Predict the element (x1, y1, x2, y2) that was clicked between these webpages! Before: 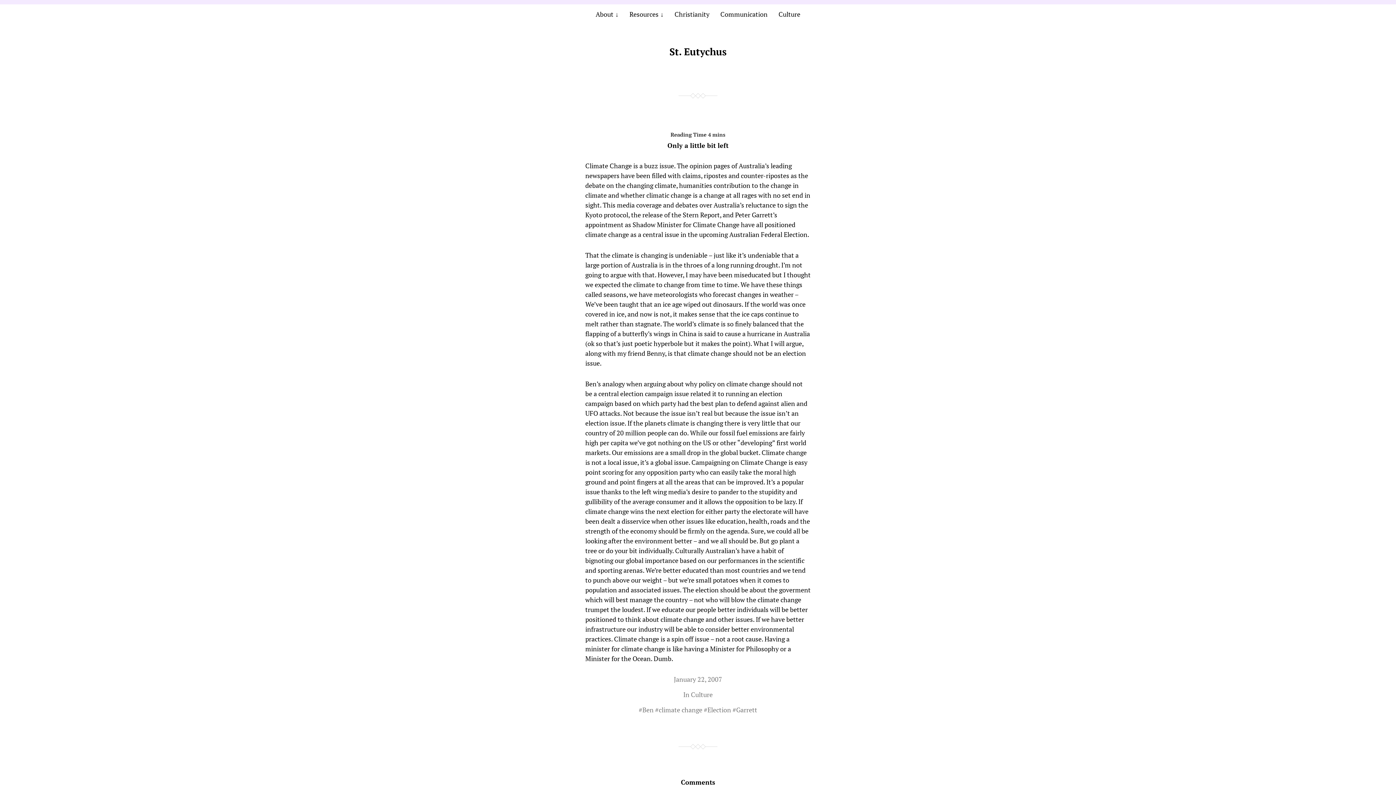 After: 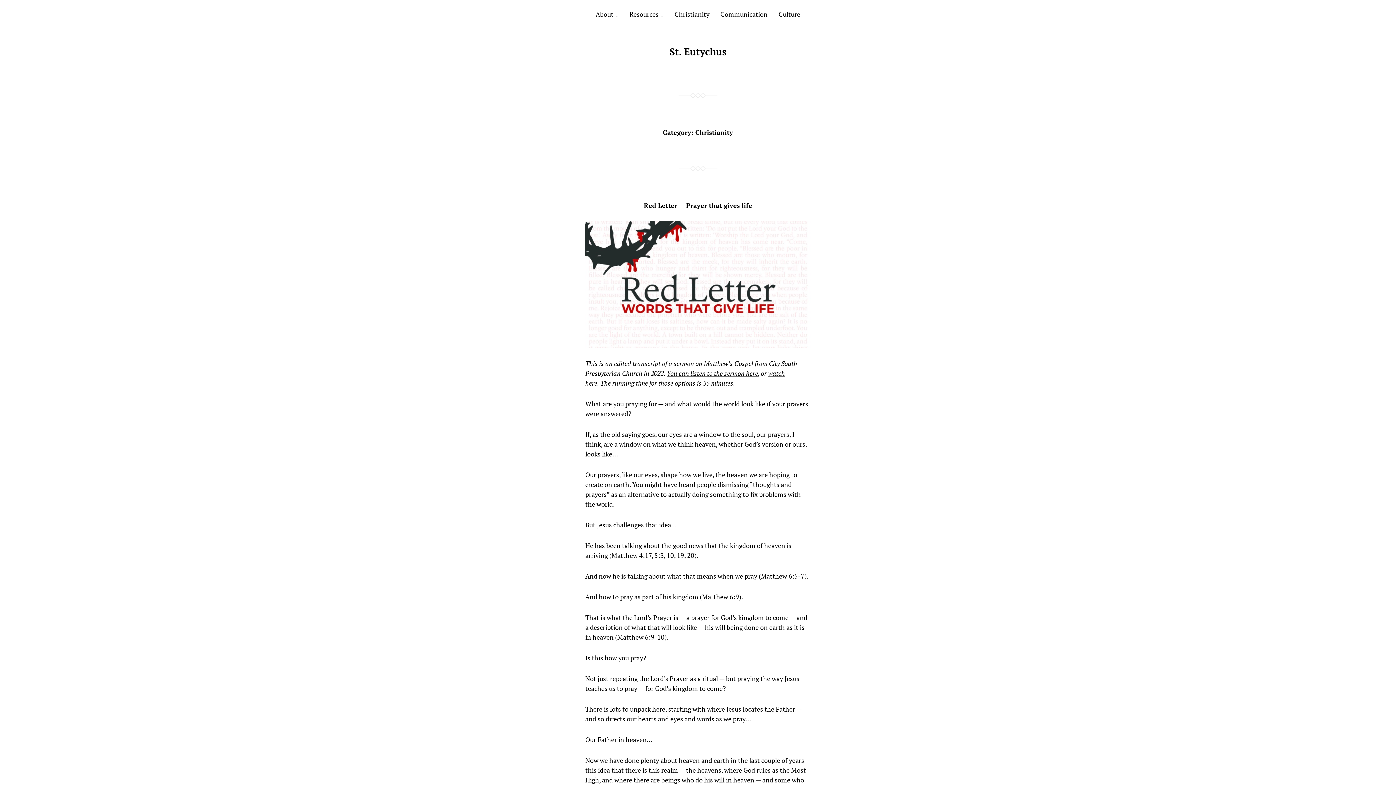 Action: label: Christianity bbox: (674, 9, 709, 18)